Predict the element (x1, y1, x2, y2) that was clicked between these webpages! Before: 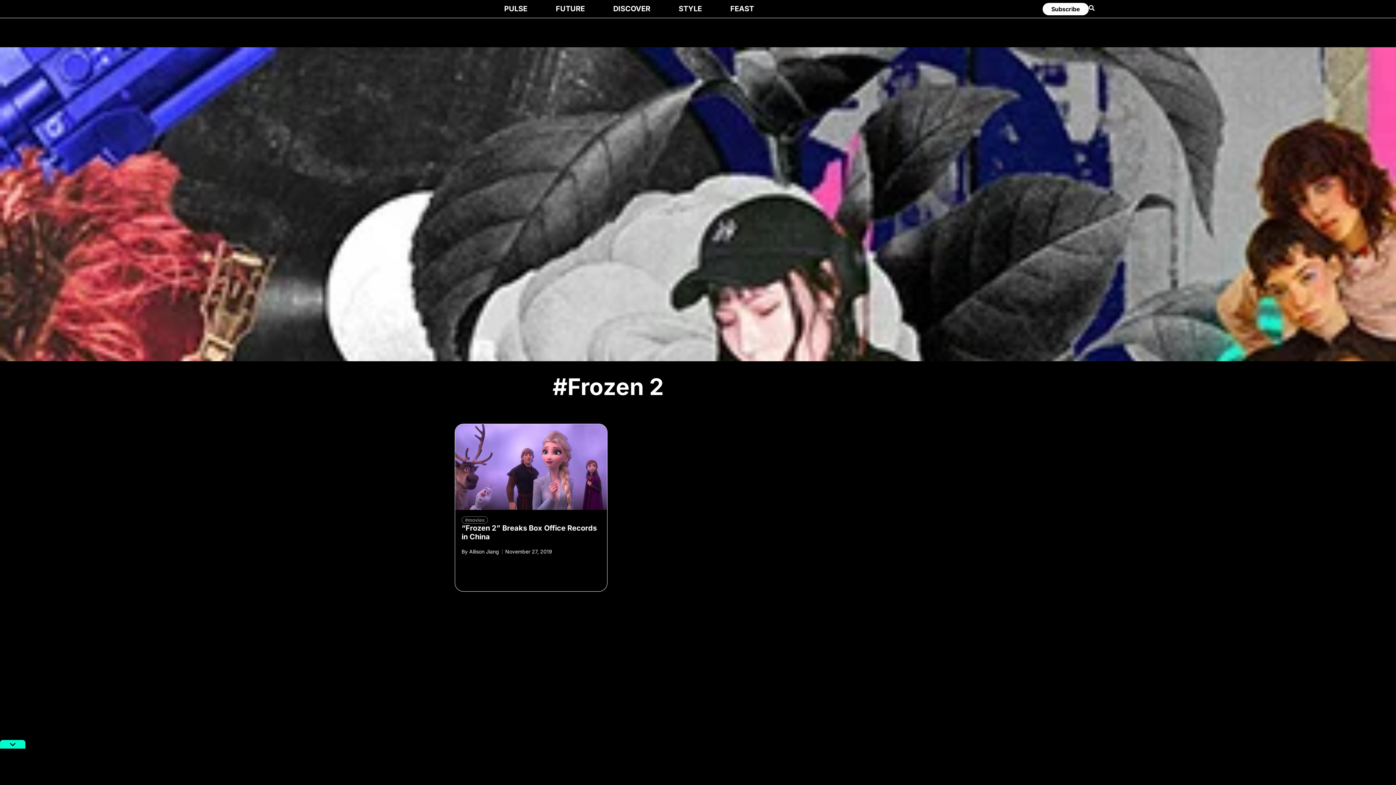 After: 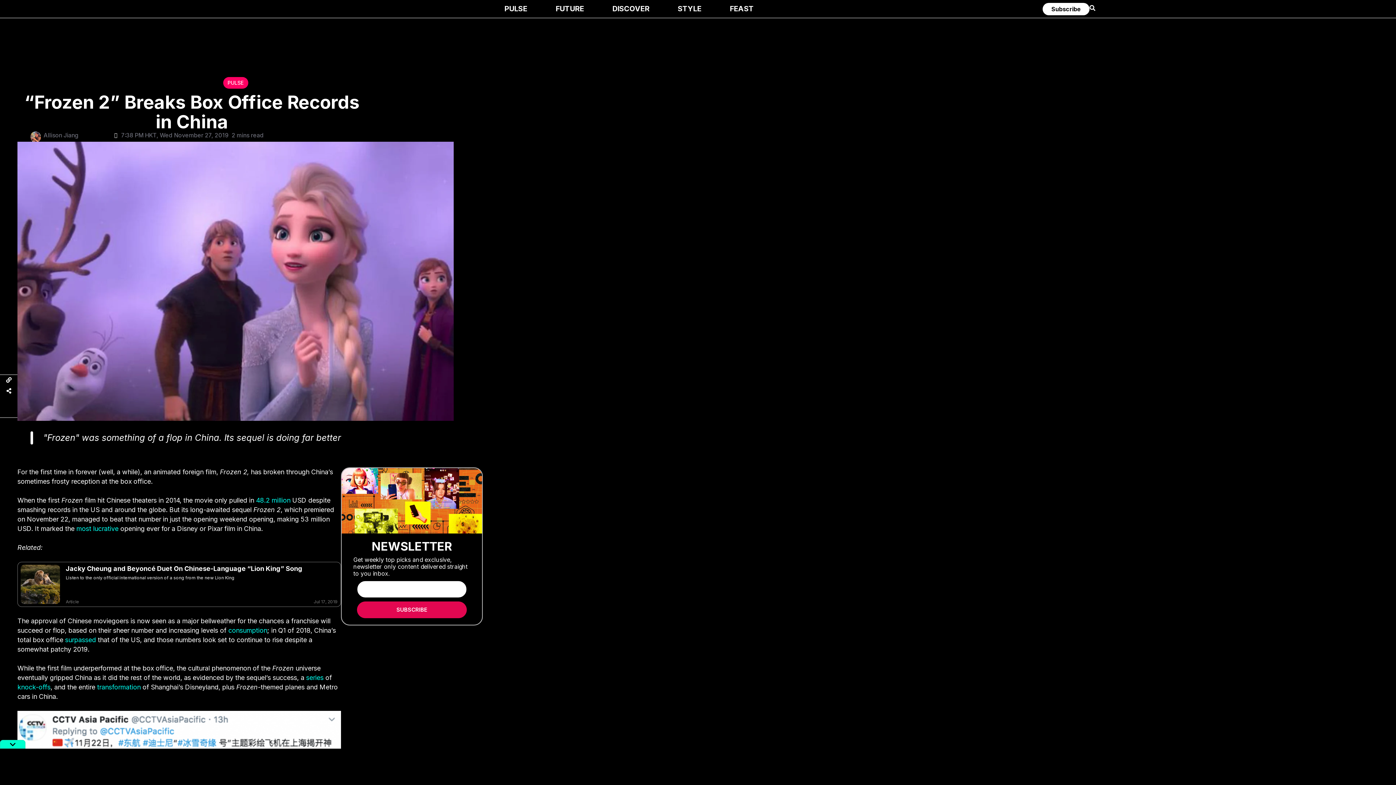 Action: bbox: (455, 462, 607, 470)